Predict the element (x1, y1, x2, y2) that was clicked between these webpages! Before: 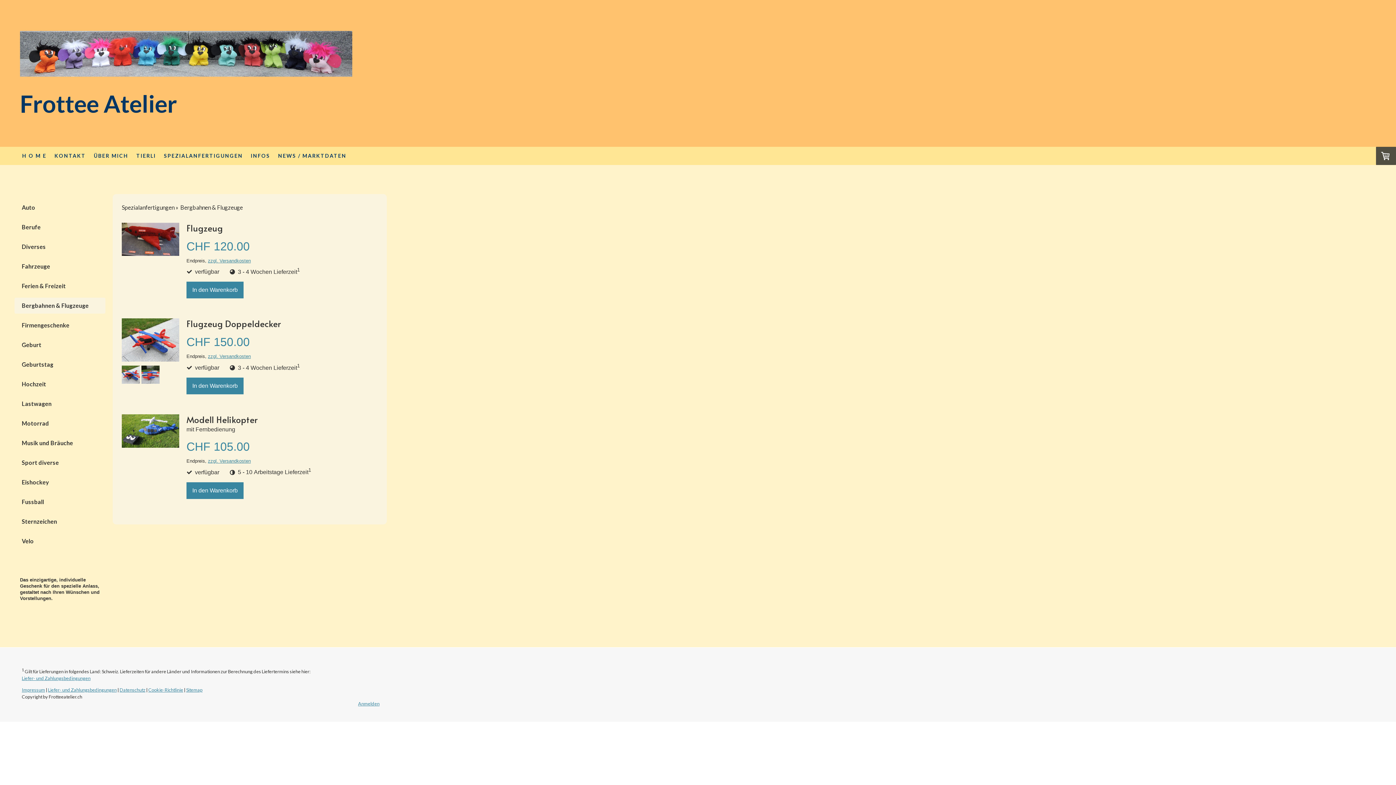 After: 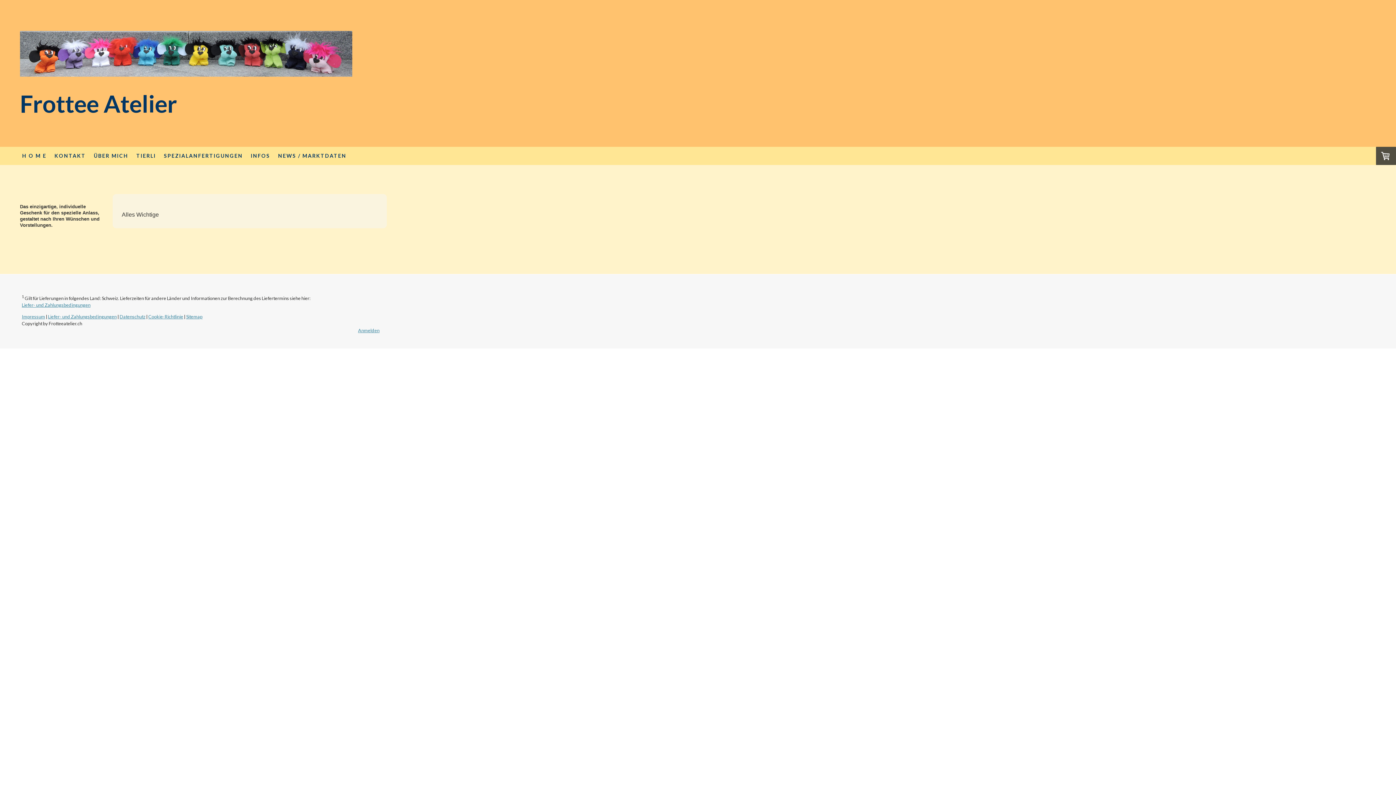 Action: bbox: (246, 146, 274, 164) label: INFOS